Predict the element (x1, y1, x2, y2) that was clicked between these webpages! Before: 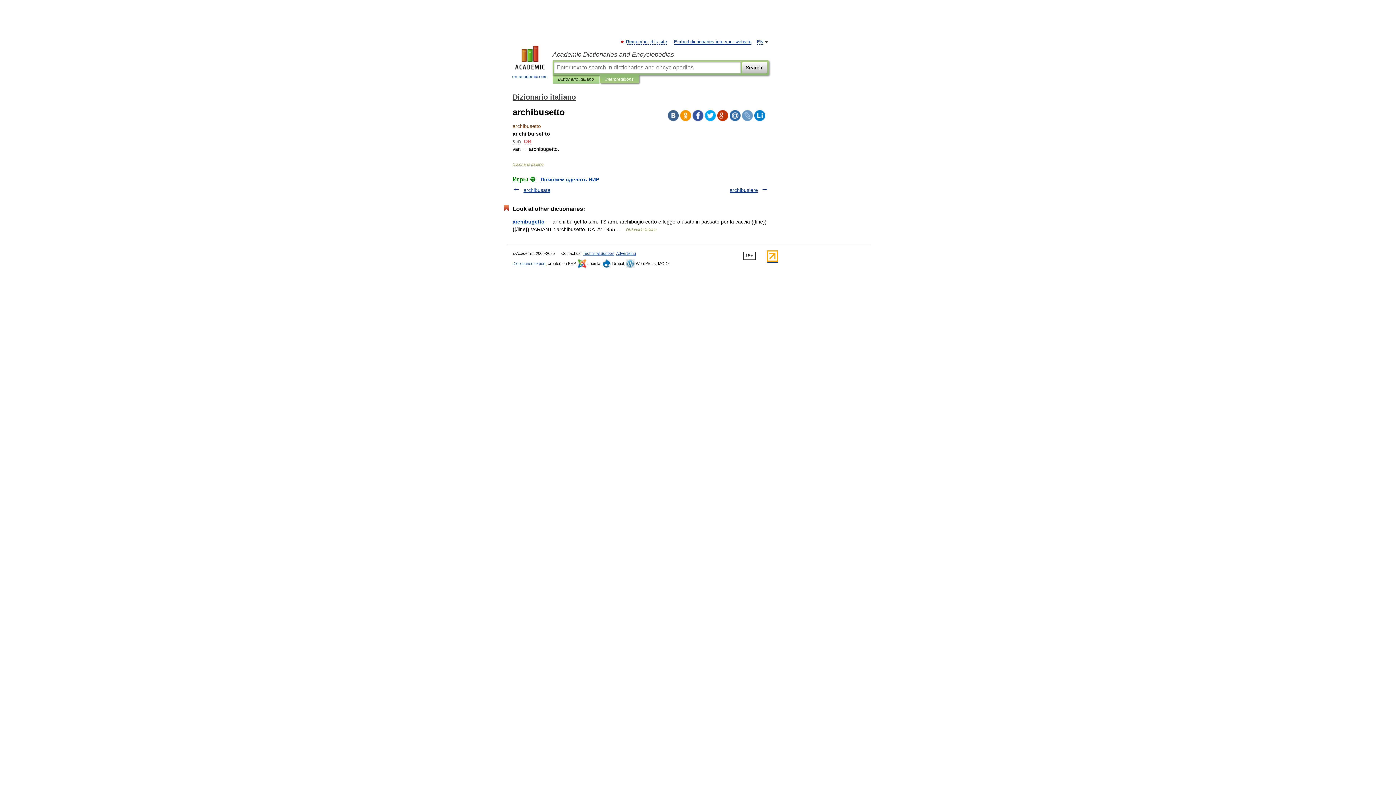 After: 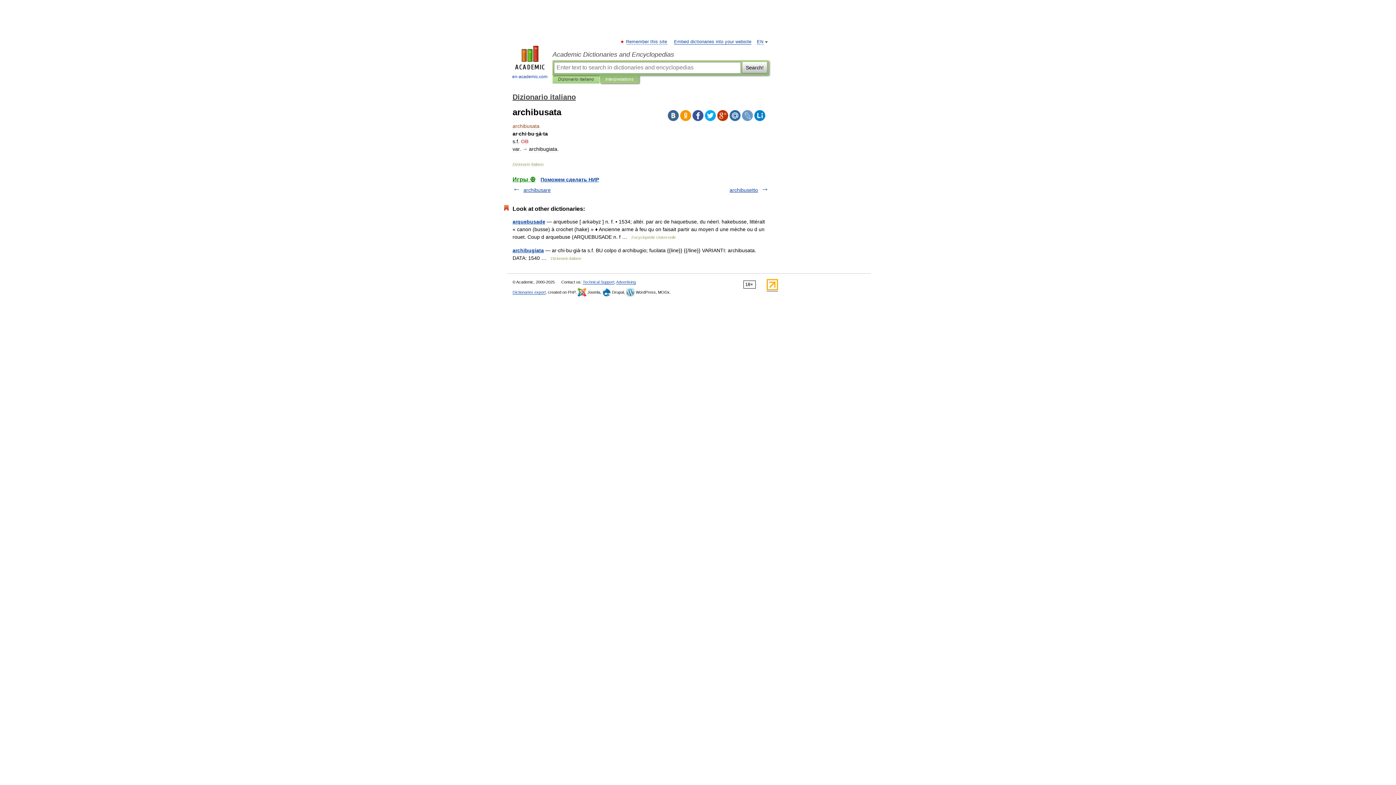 Action: label: archibusata bbox: (523, 187, 550, 193)